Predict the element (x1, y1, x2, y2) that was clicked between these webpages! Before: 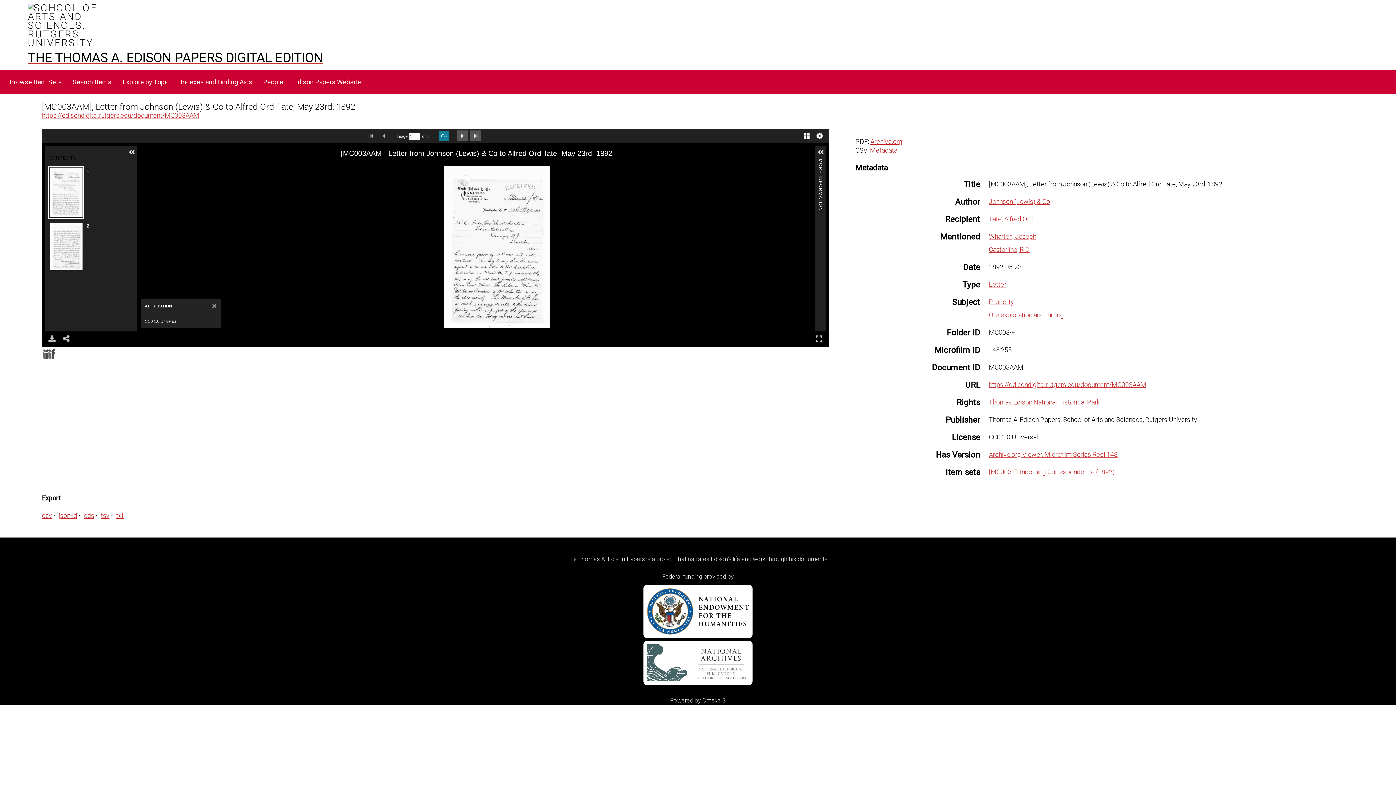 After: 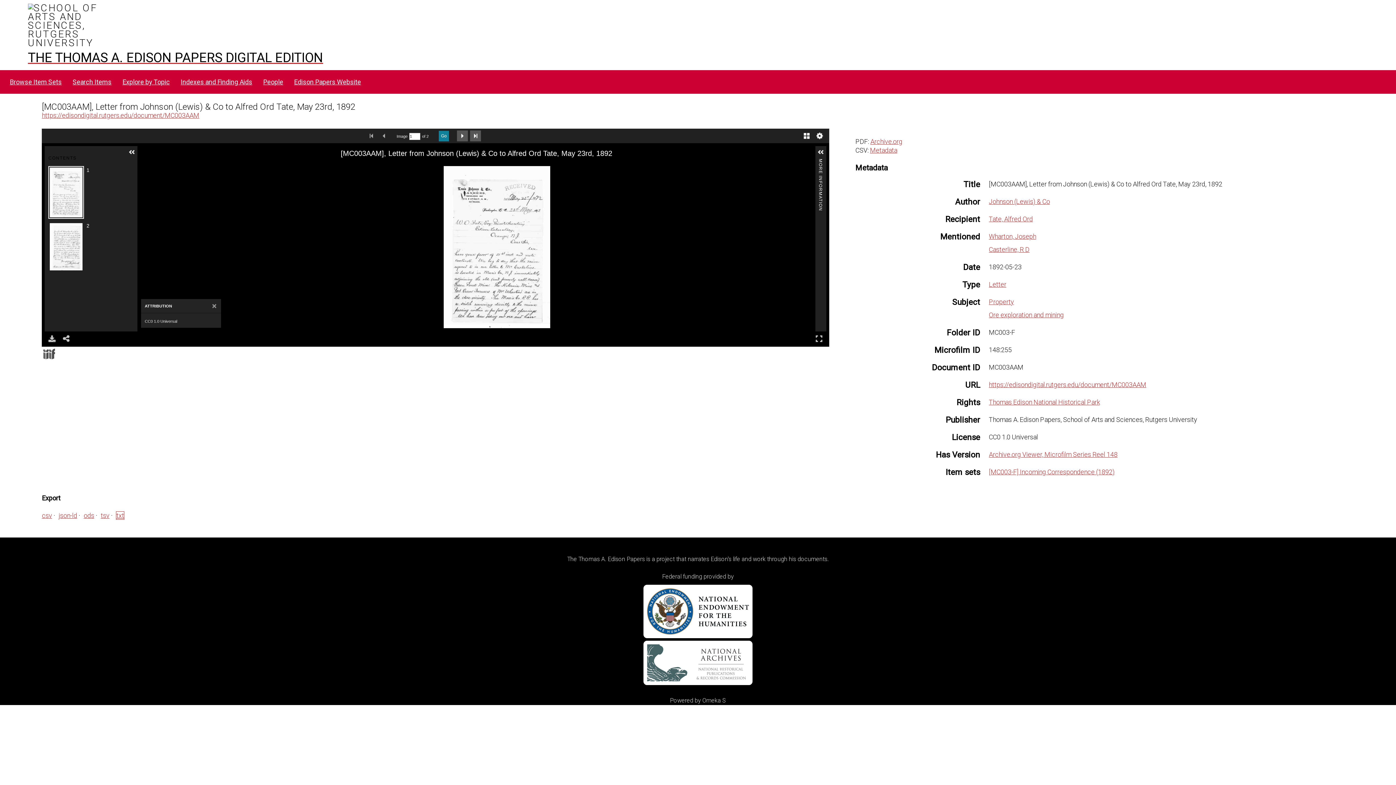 Action: label: txt bbox: (116, 511, 123, 519)